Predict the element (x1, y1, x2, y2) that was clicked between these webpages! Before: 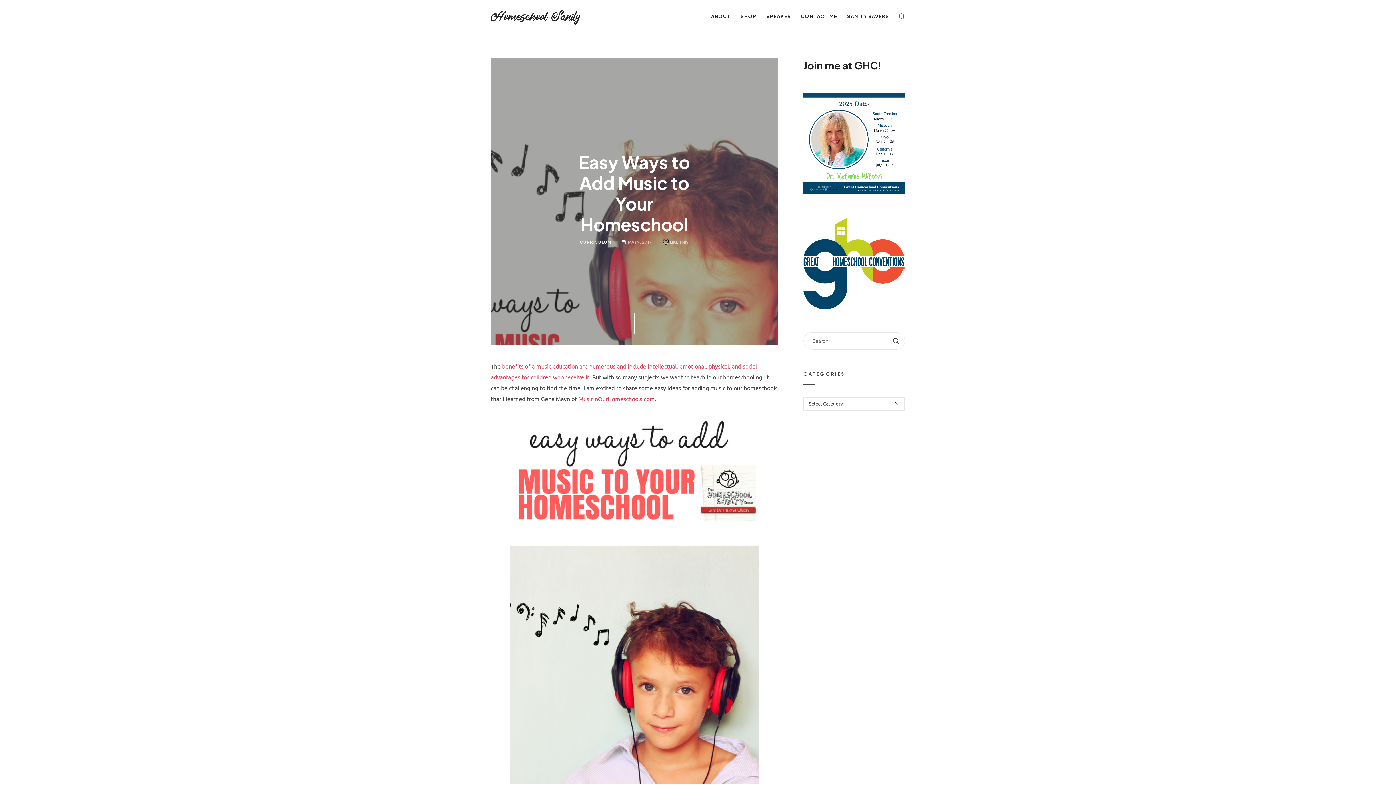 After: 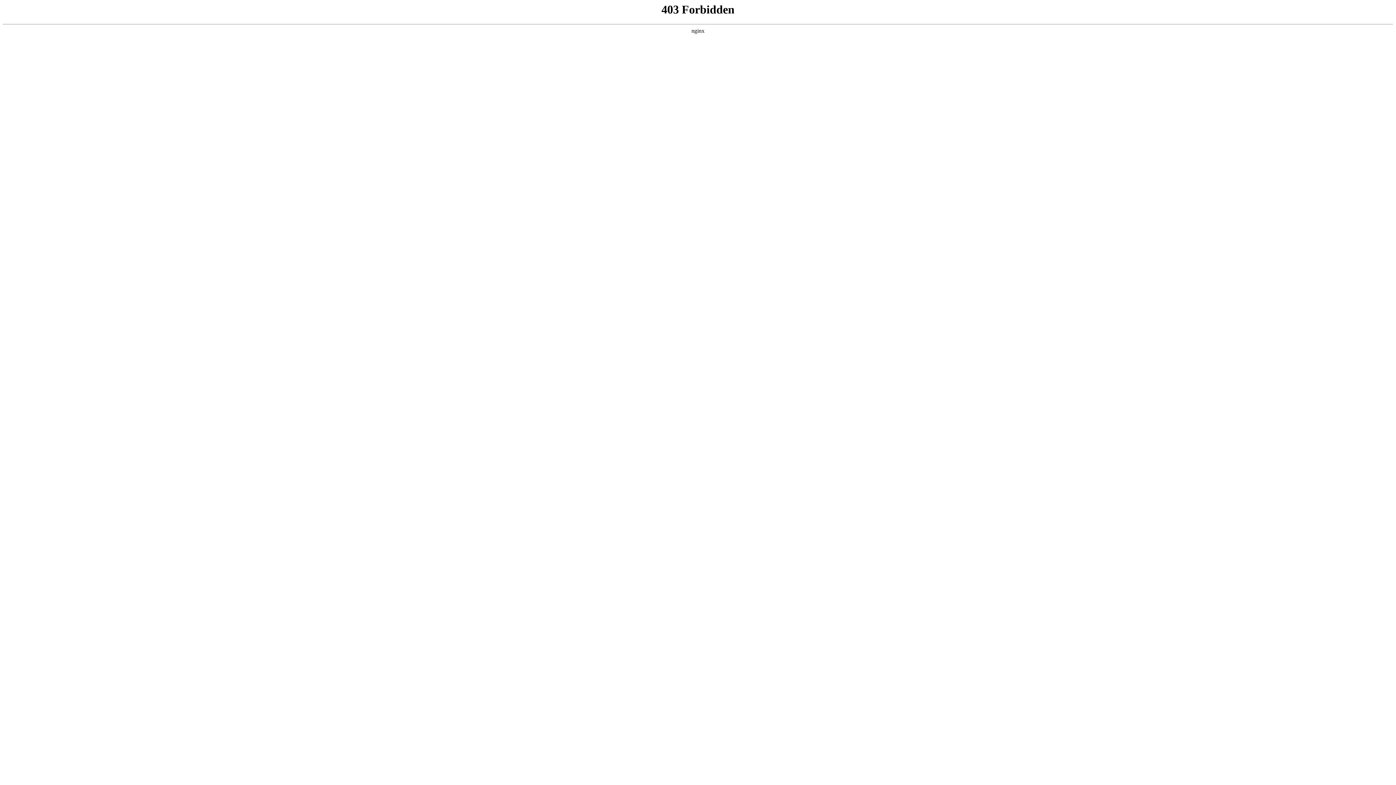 Action: bbox: (803, 217, 905, 309)